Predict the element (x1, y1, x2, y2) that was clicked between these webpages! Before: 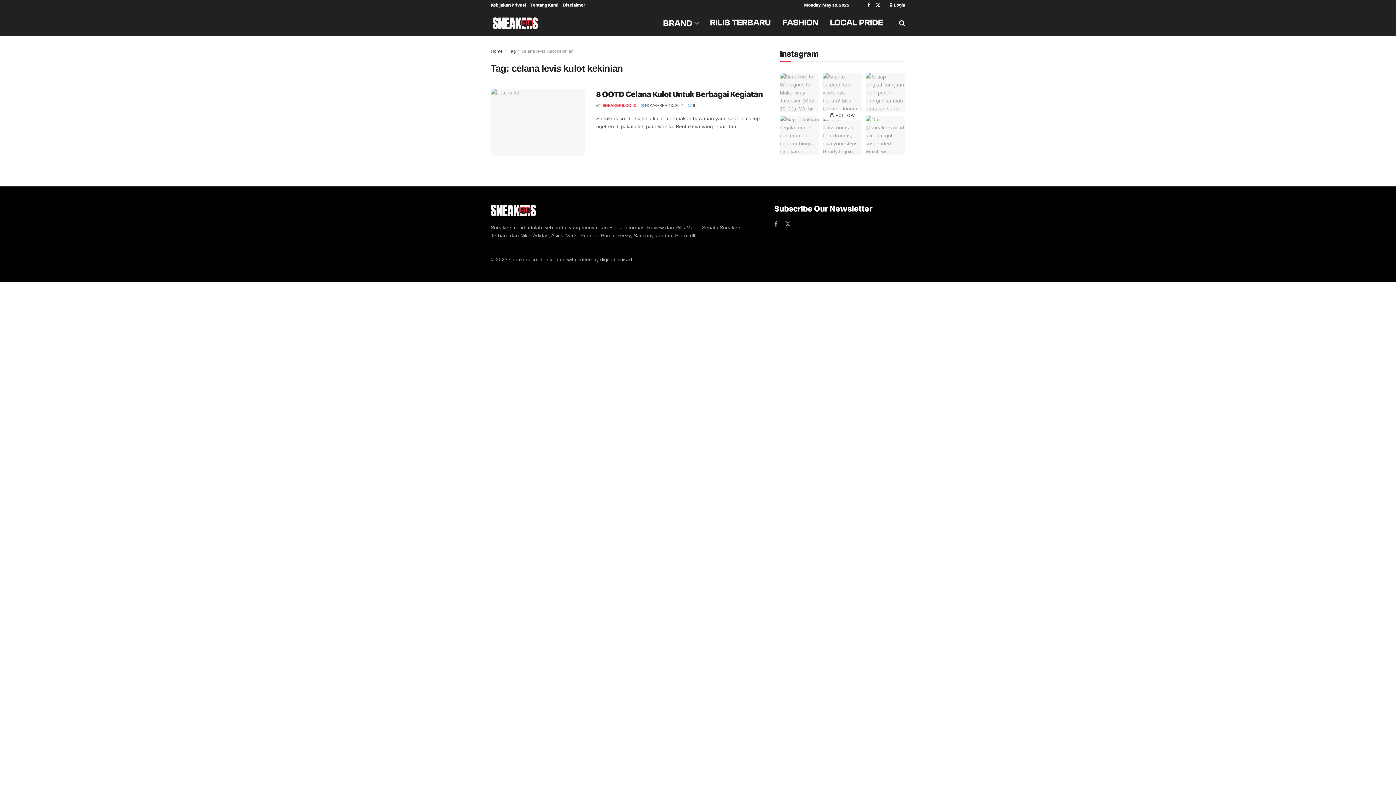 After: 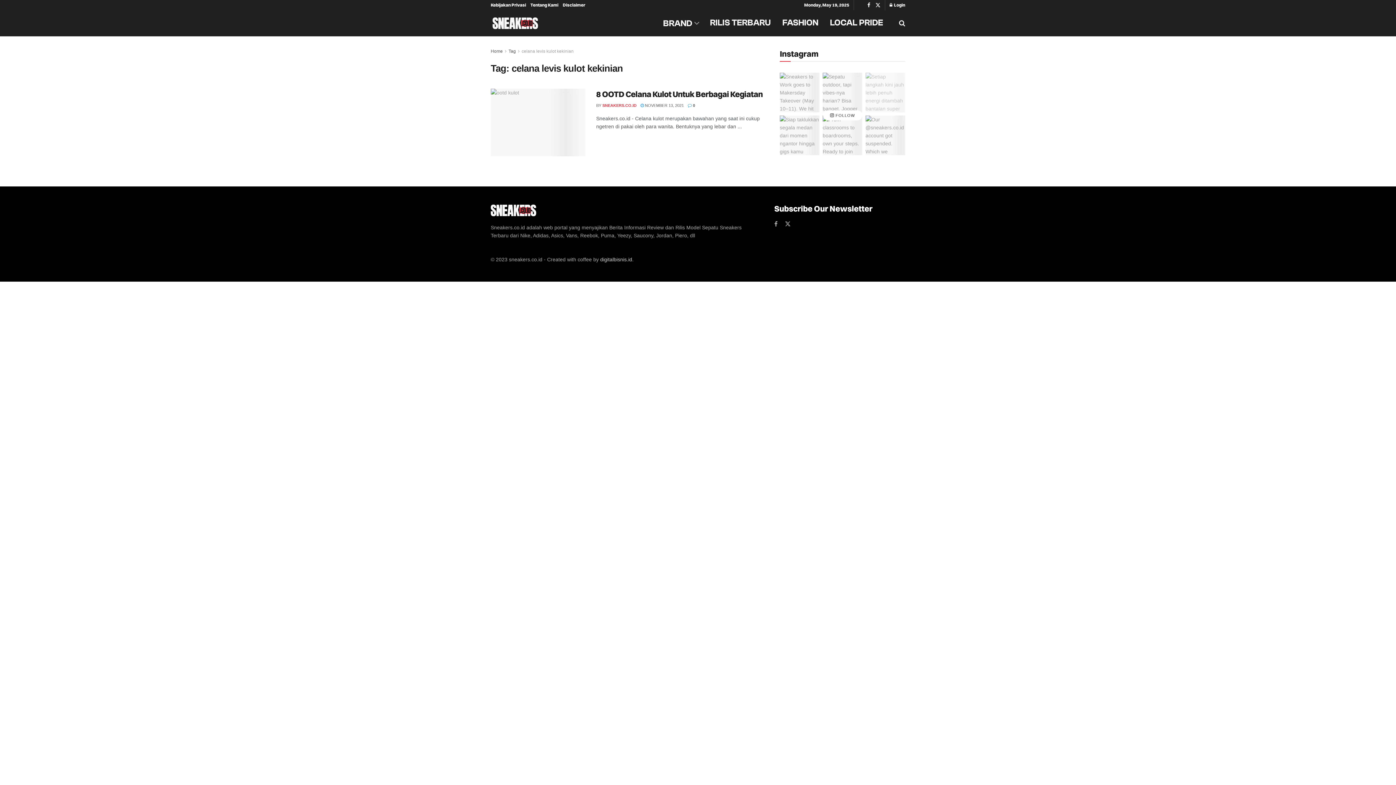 Action: bbox: (865, 72, 905, 112)